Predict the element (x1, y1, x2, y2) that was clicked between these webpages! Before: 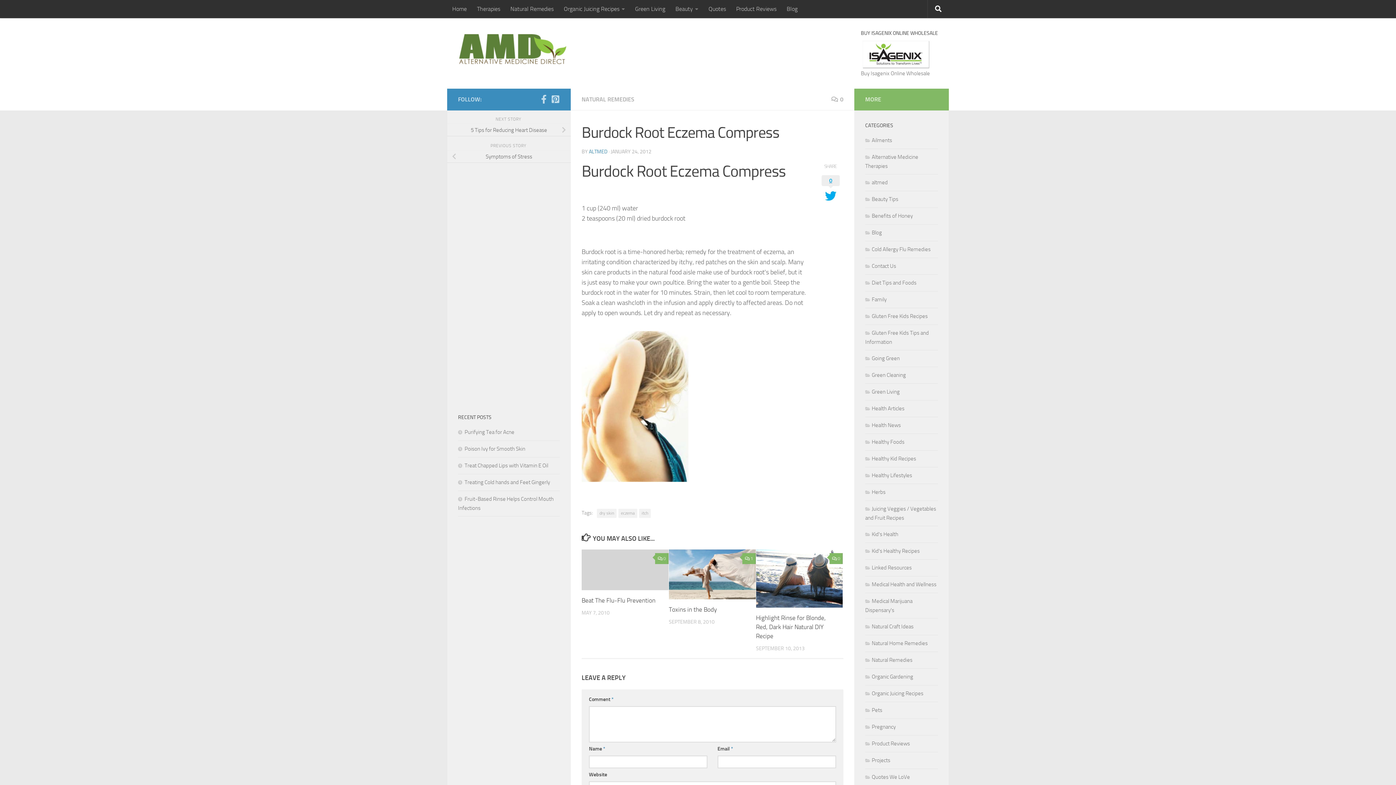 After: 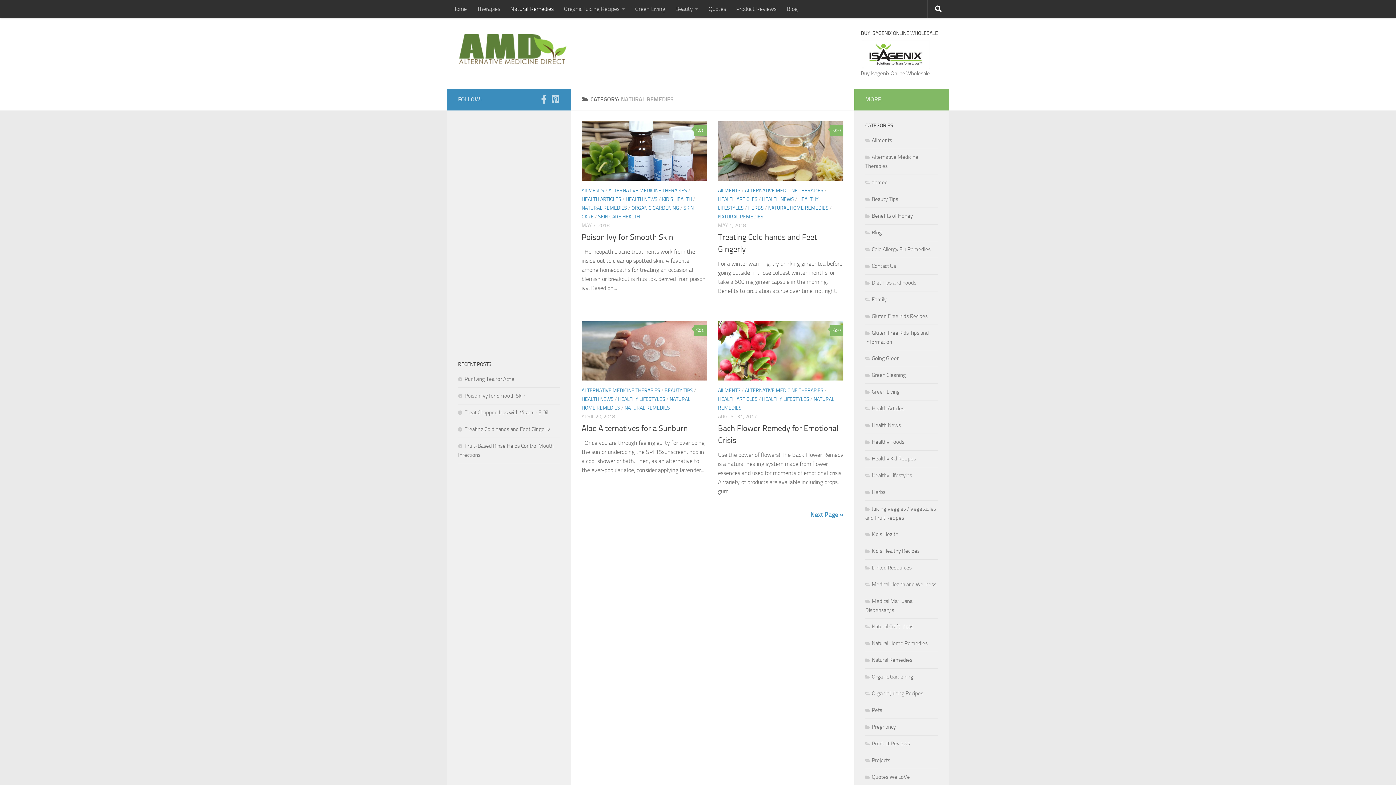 Action: label: Natural Remedies bbox: (505, 0, 558, 18)